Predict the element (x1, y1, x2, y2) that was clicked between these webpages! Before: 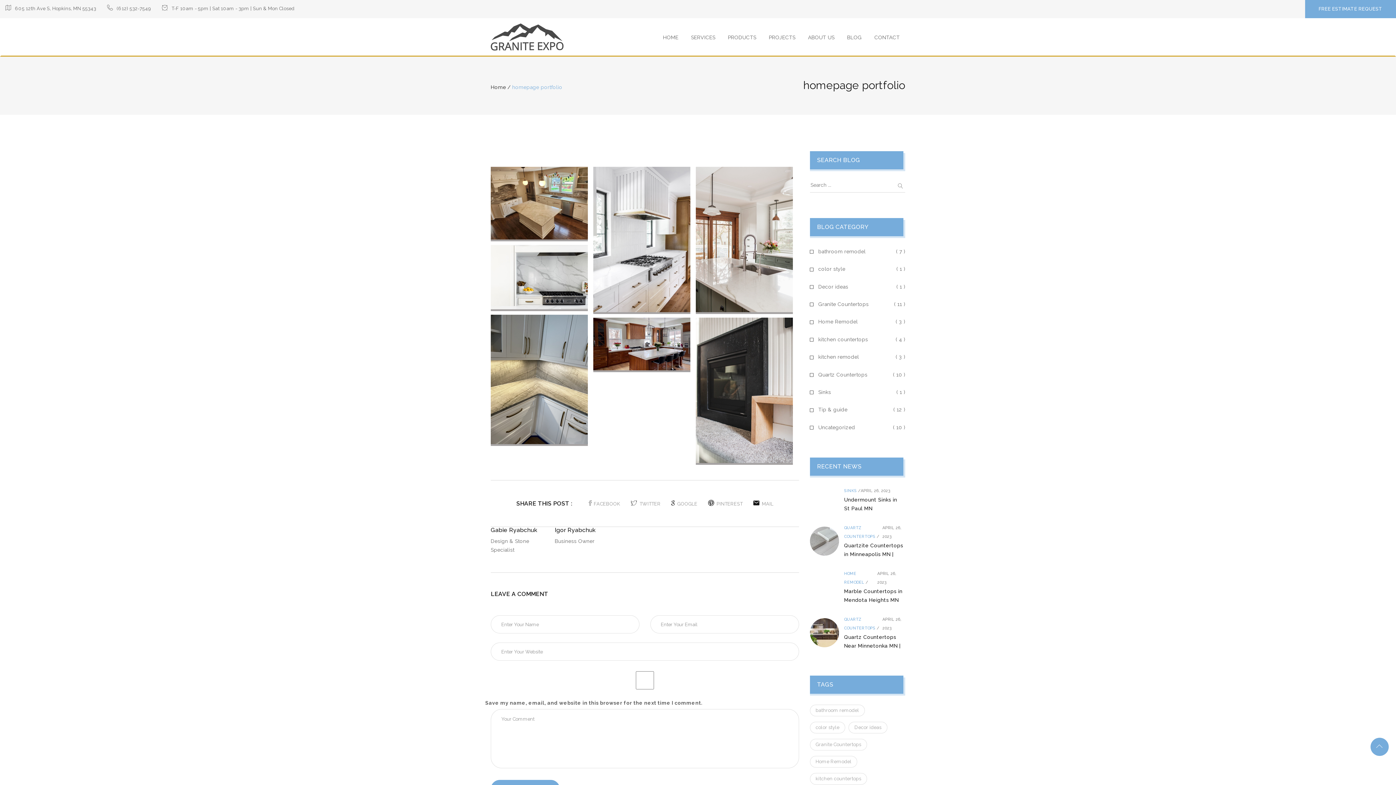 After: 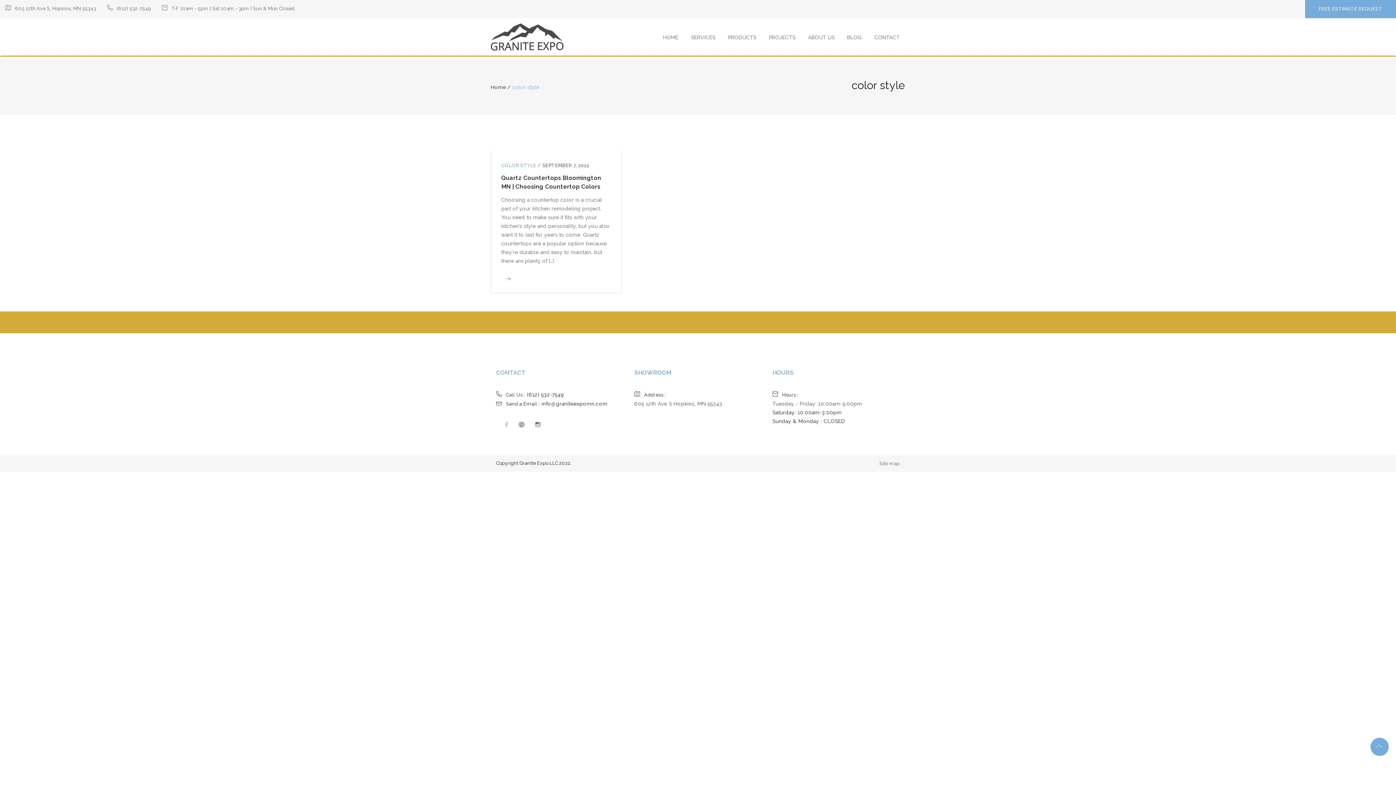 Action: label: color style
( 1 ) bbox: (810, 266, 845, 272)